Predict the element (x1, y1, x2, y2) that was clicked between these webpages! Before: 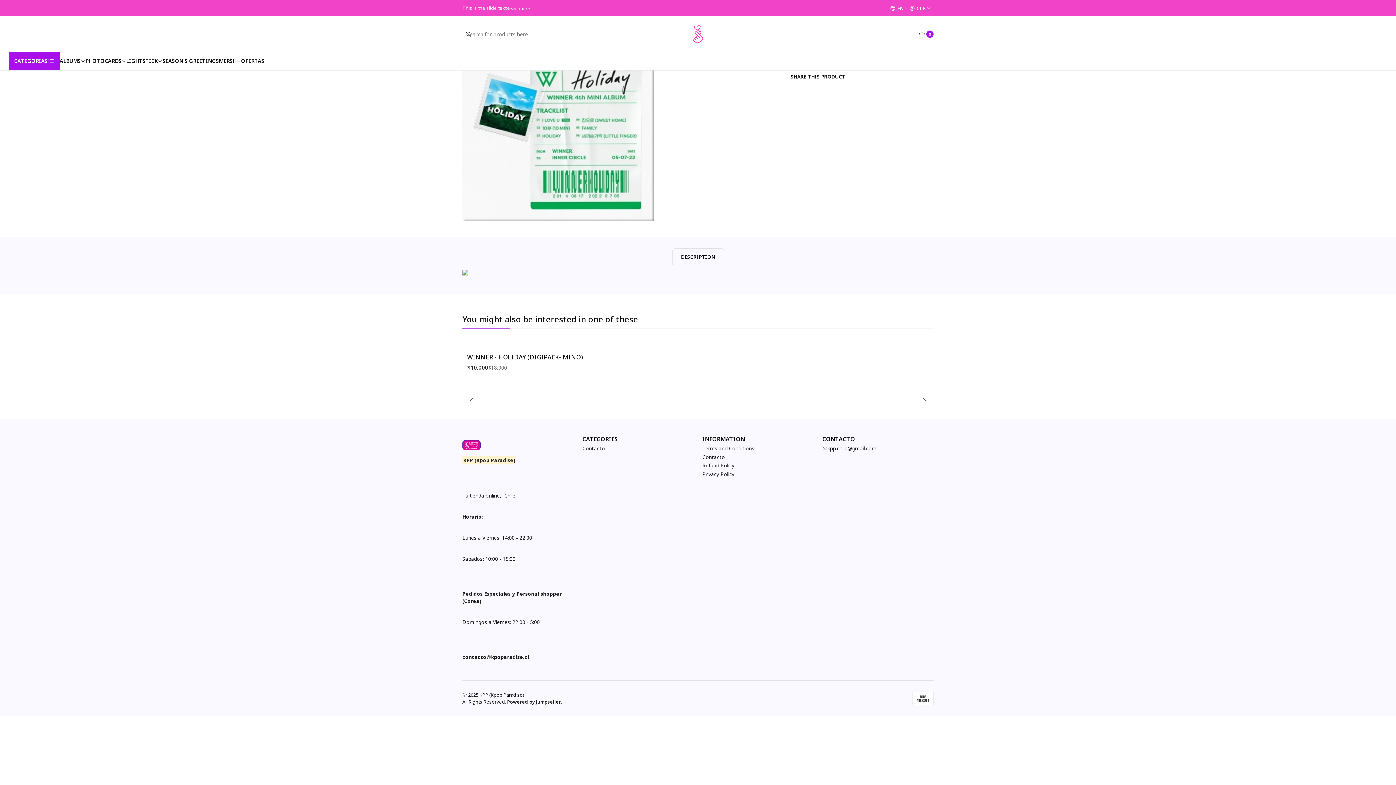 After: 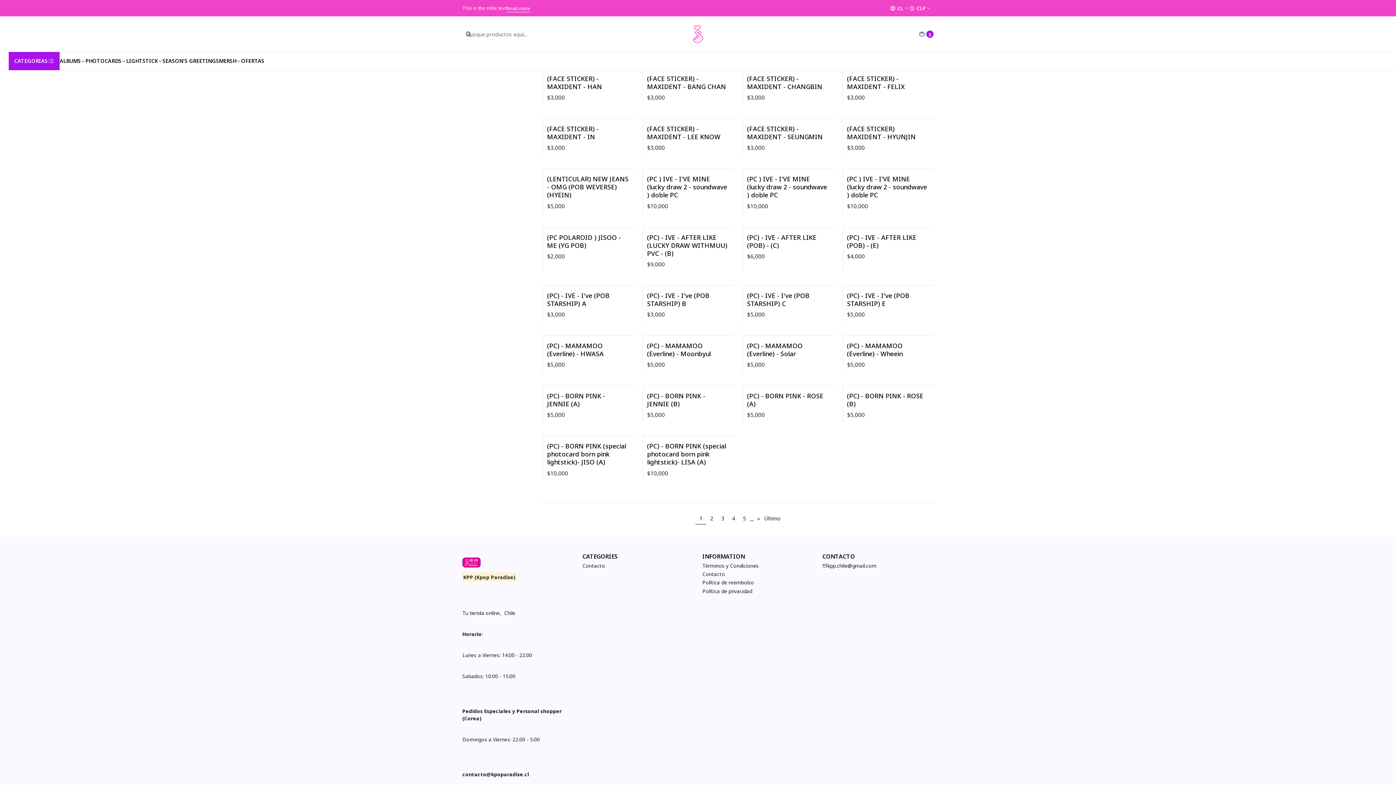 Action: label: PHOTOCARDS bbox: (85, 52, 126, 70)